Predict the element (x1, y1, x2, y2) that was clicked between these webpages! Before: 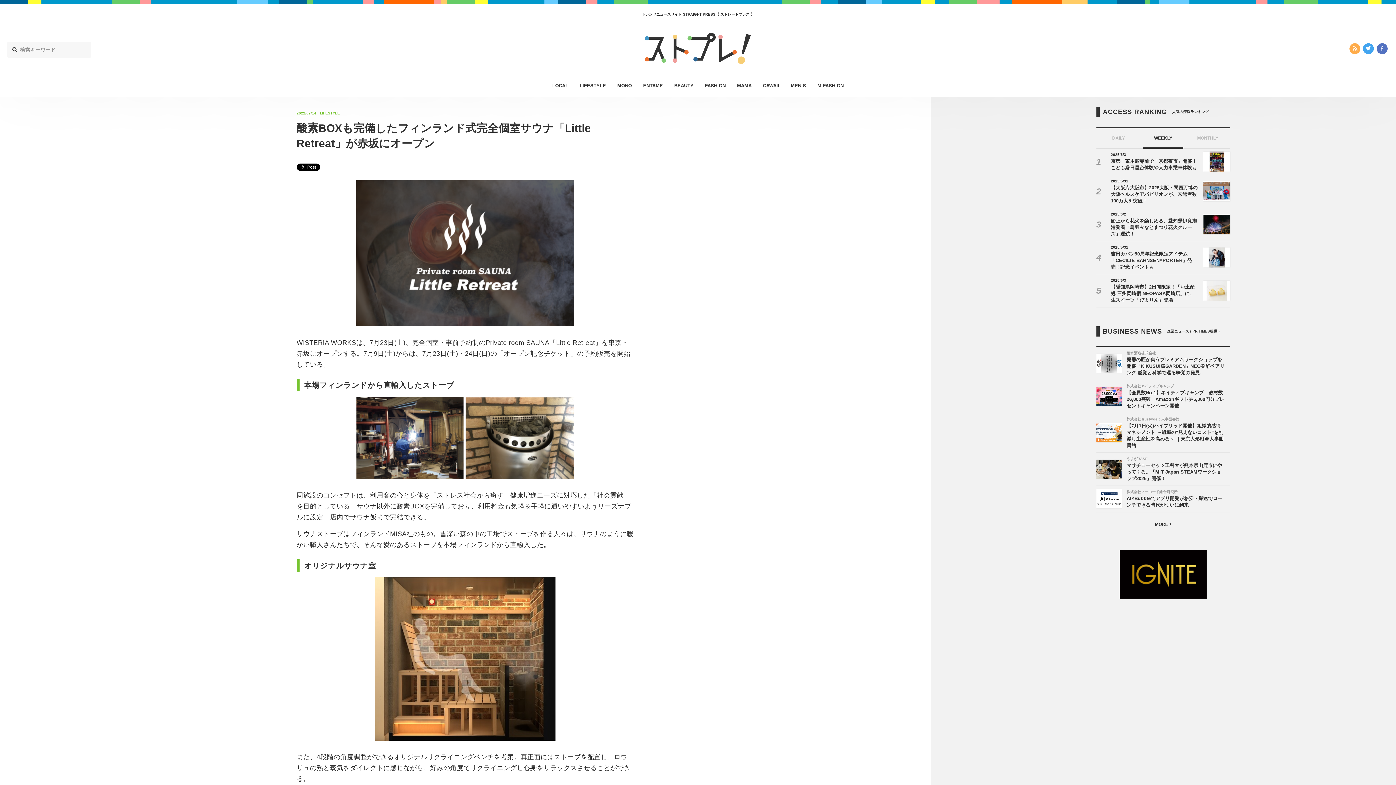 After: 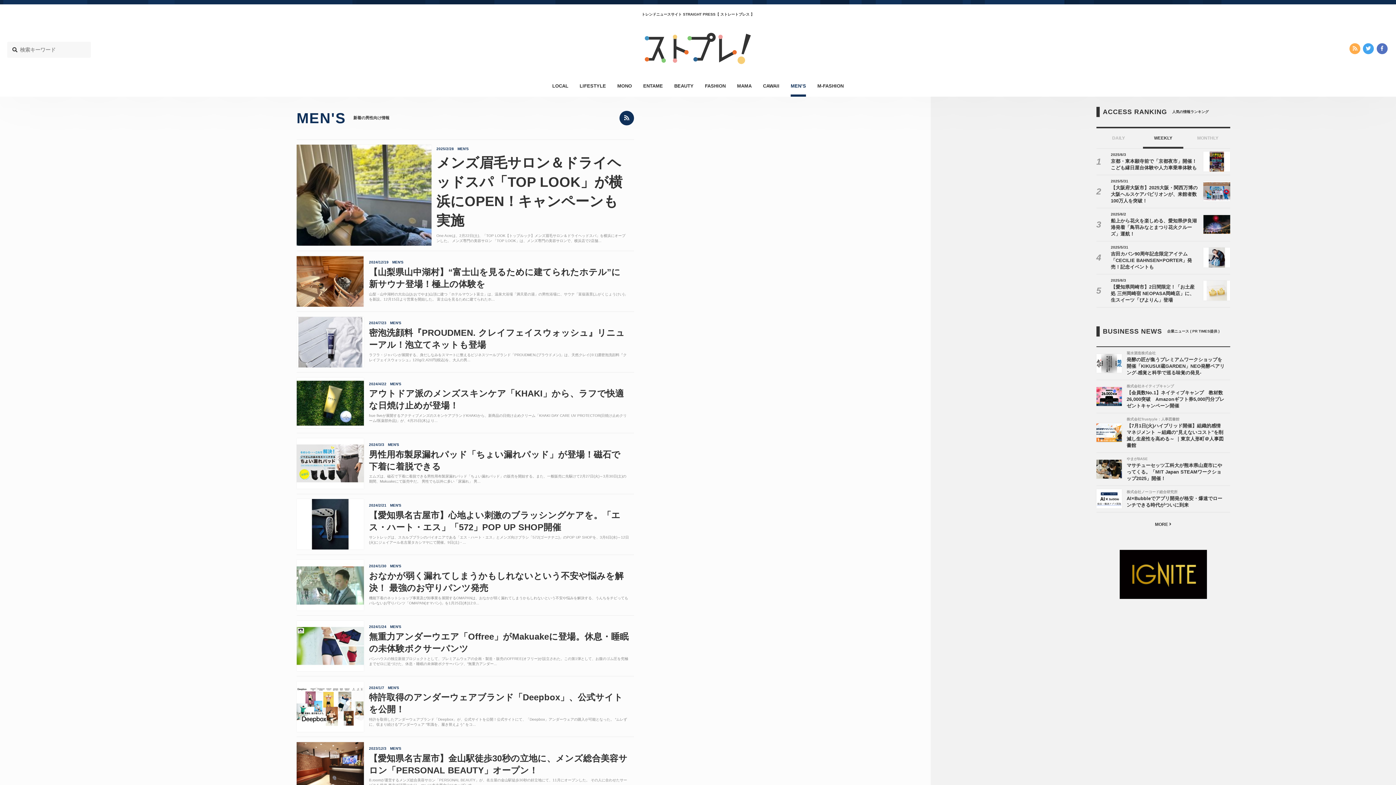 Action: label: MEN’S bbox: (786, 75, 811, 96)